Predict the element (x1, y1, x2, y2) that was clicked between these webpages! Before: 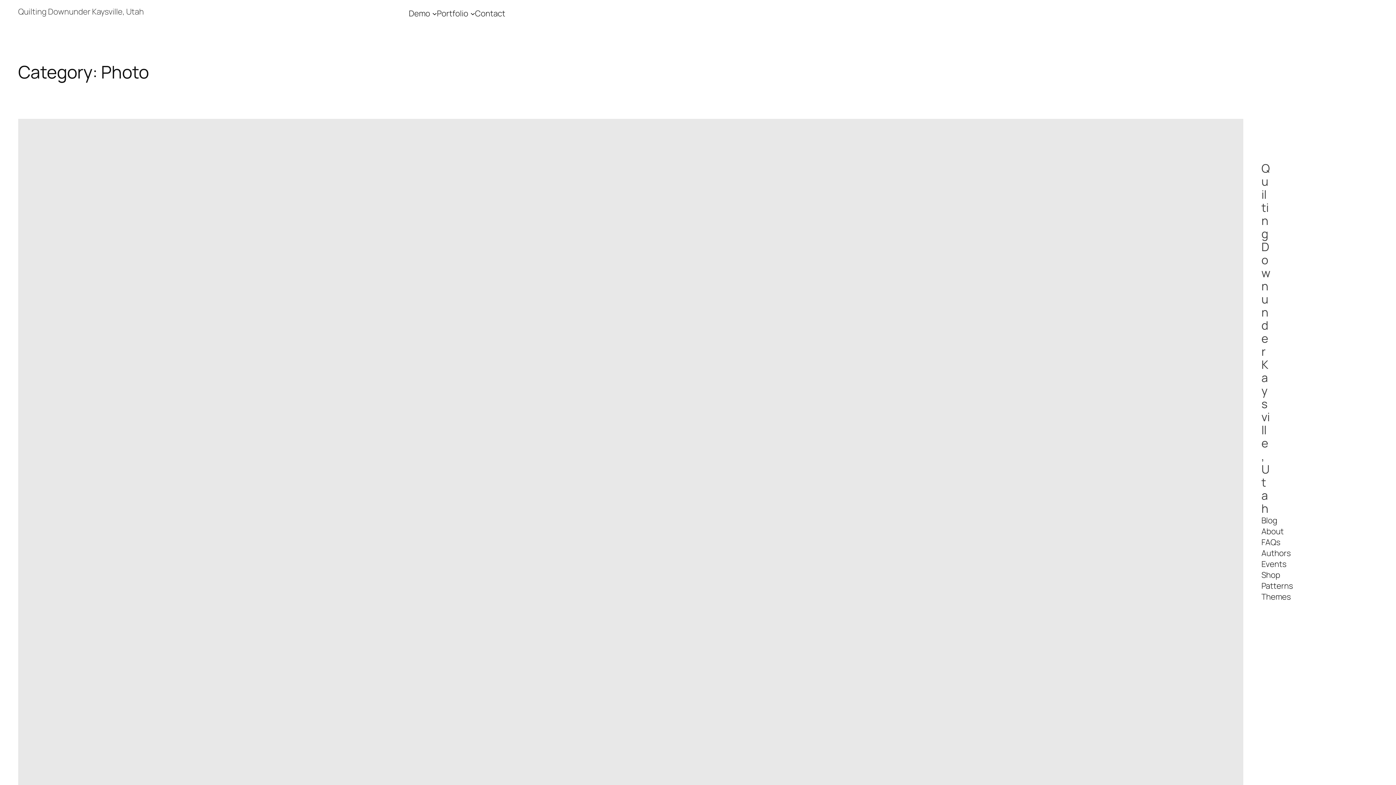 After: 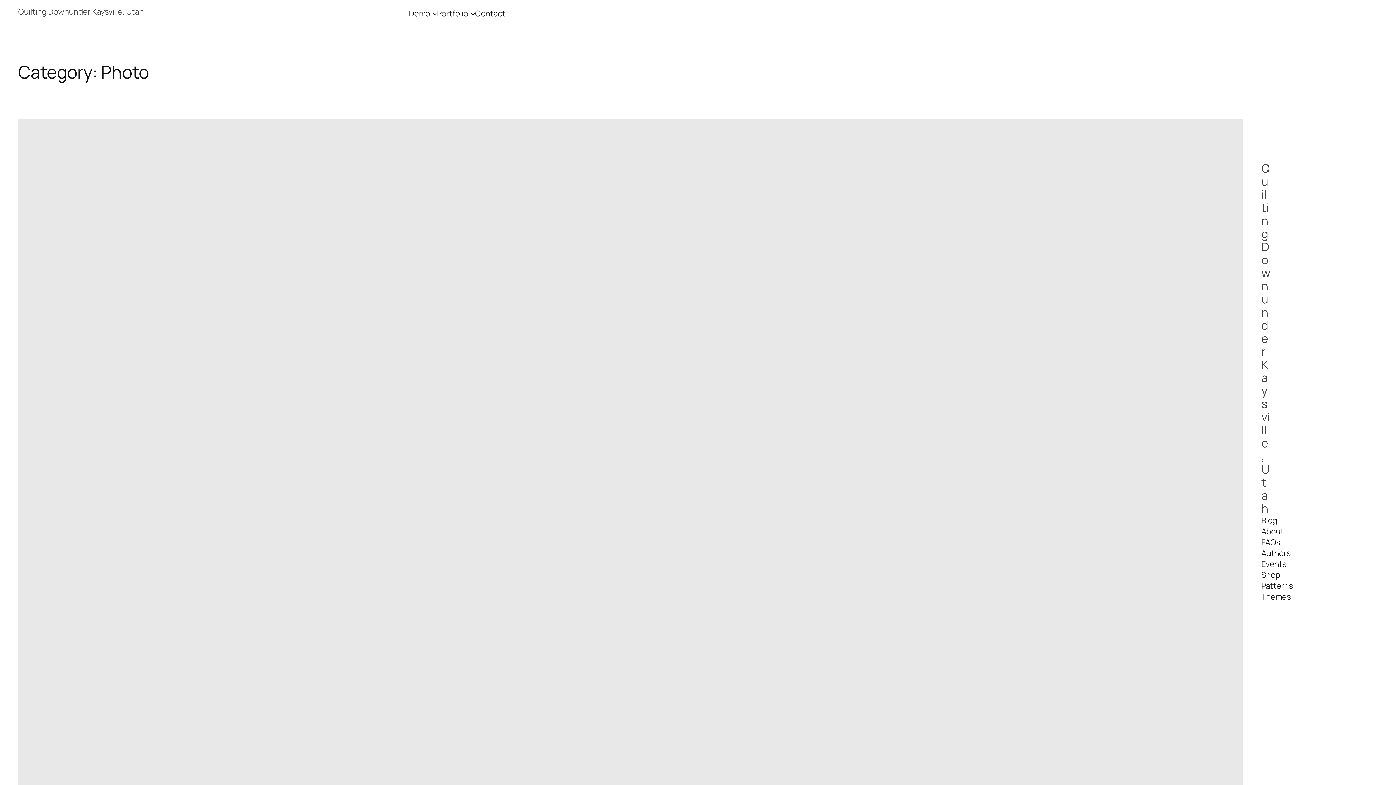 Action: bbox: (1261, 537, 1280, 548) label: FAQs